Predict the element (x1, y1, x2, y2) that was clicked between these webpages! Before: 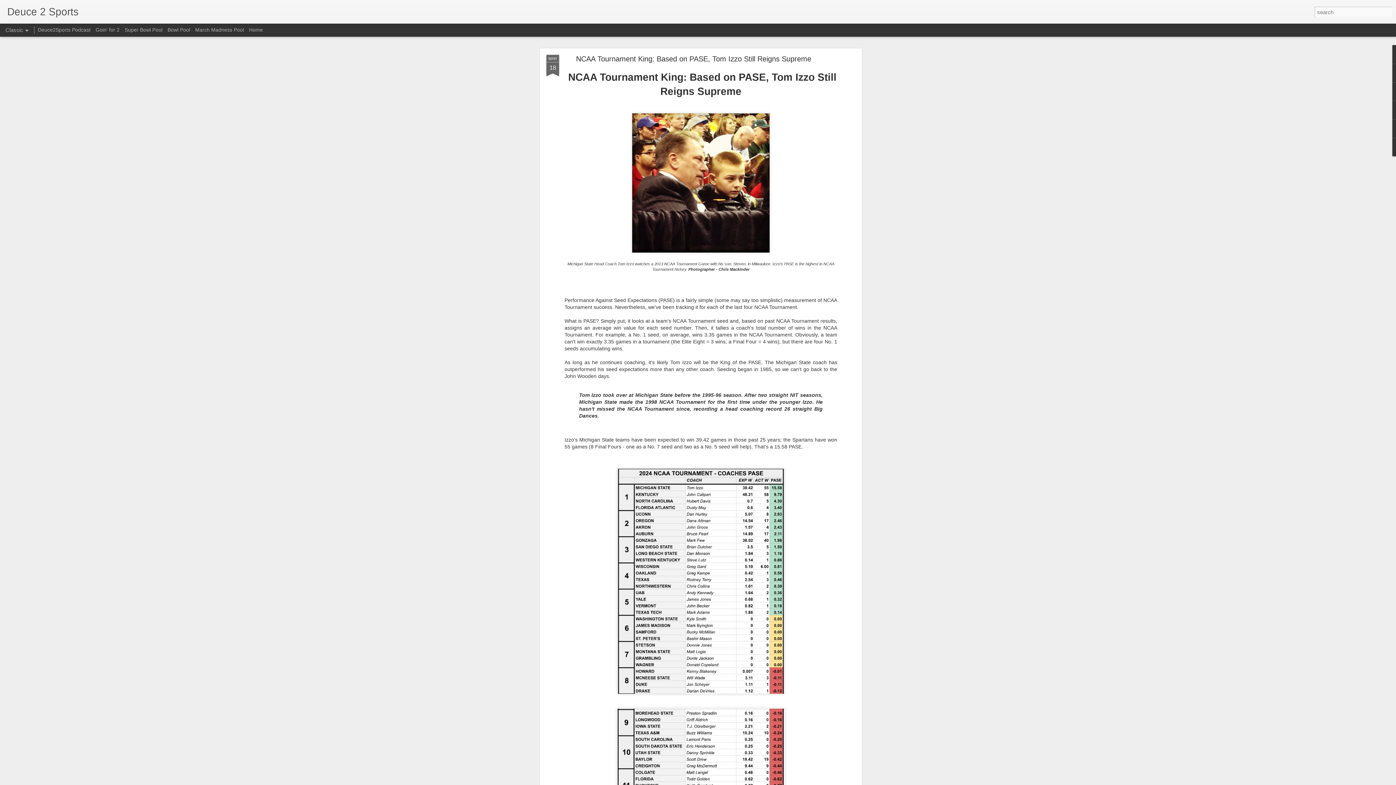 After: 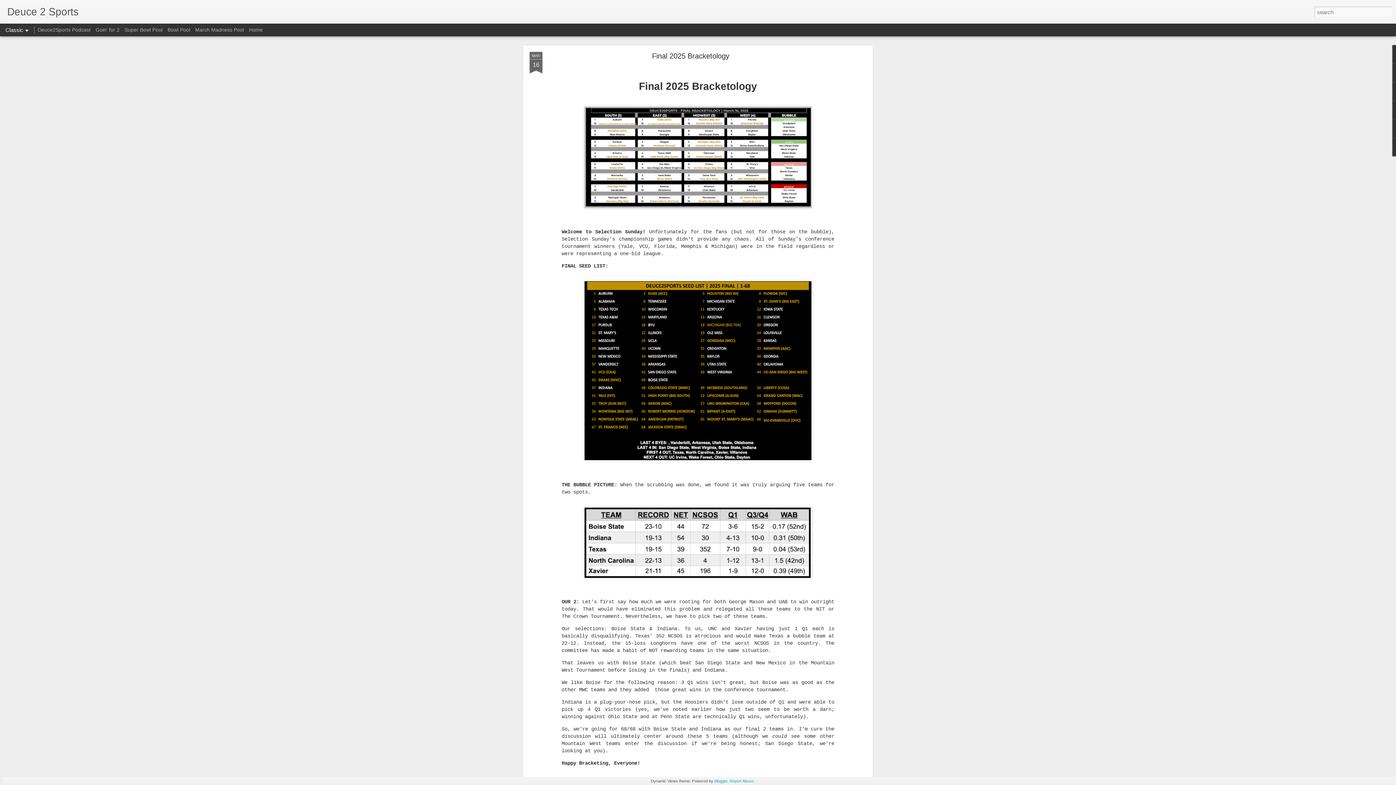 Action: bbox: (7, 10, 78, 16) label: Deuce 2 Sports